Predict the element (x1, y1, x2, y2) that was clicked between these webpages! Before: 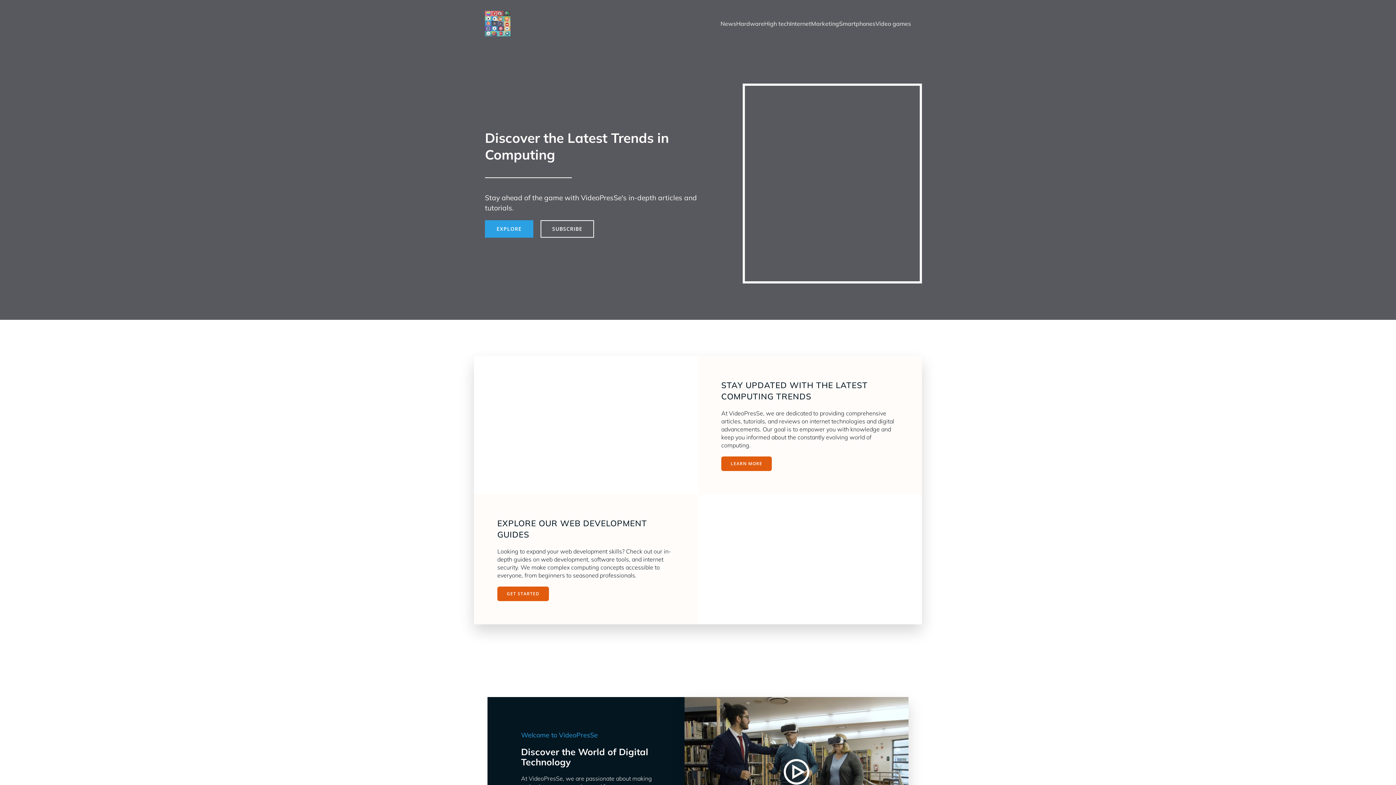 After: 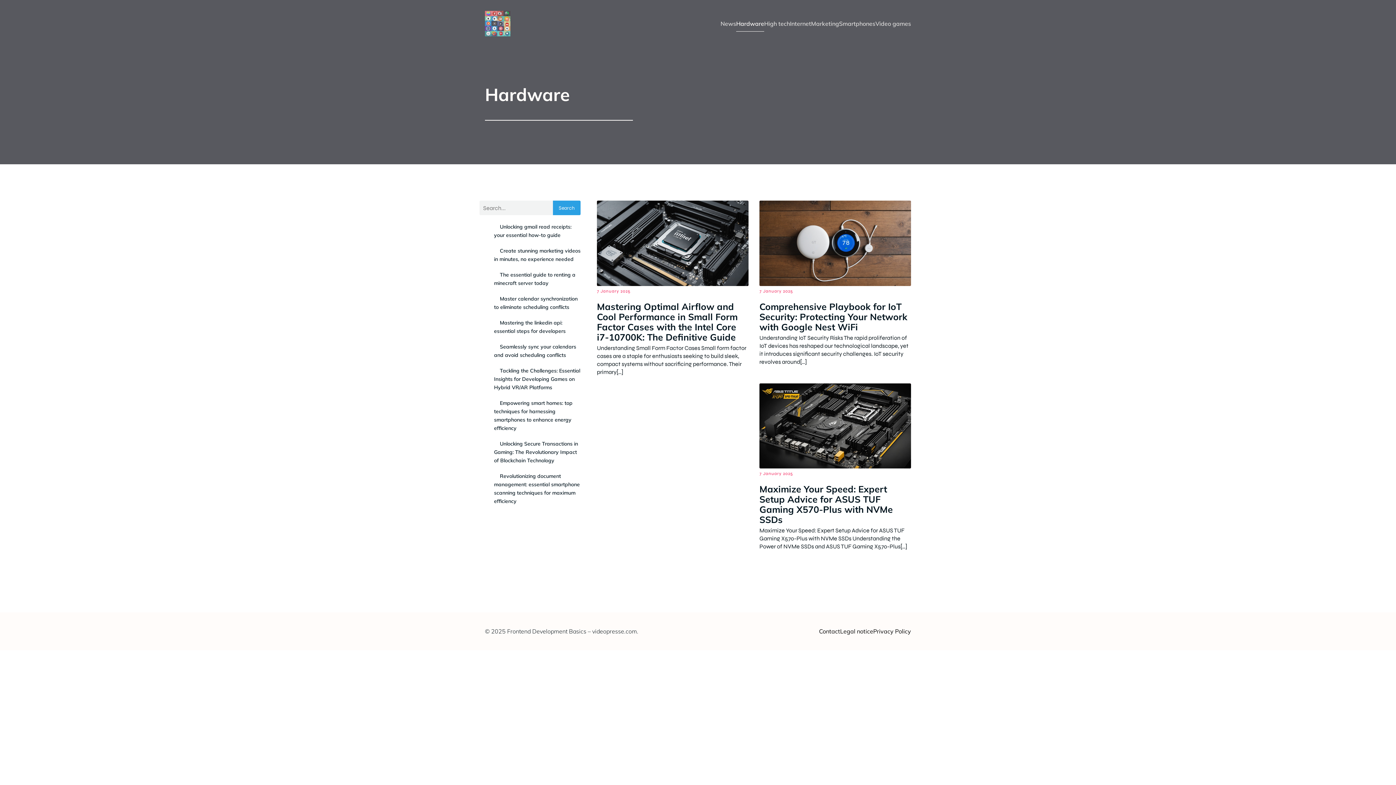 Action: bbox: (736, 15, 764, 31) label: Hardware